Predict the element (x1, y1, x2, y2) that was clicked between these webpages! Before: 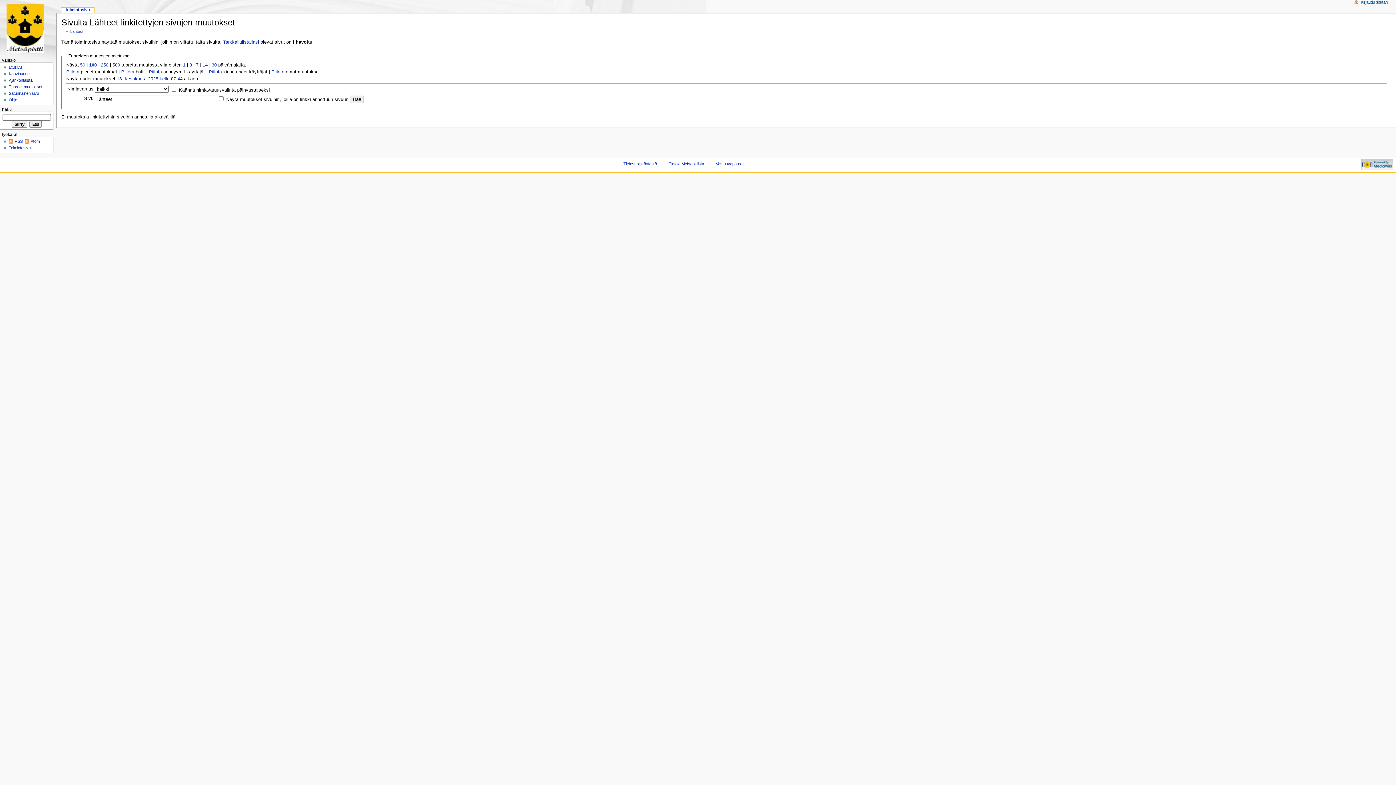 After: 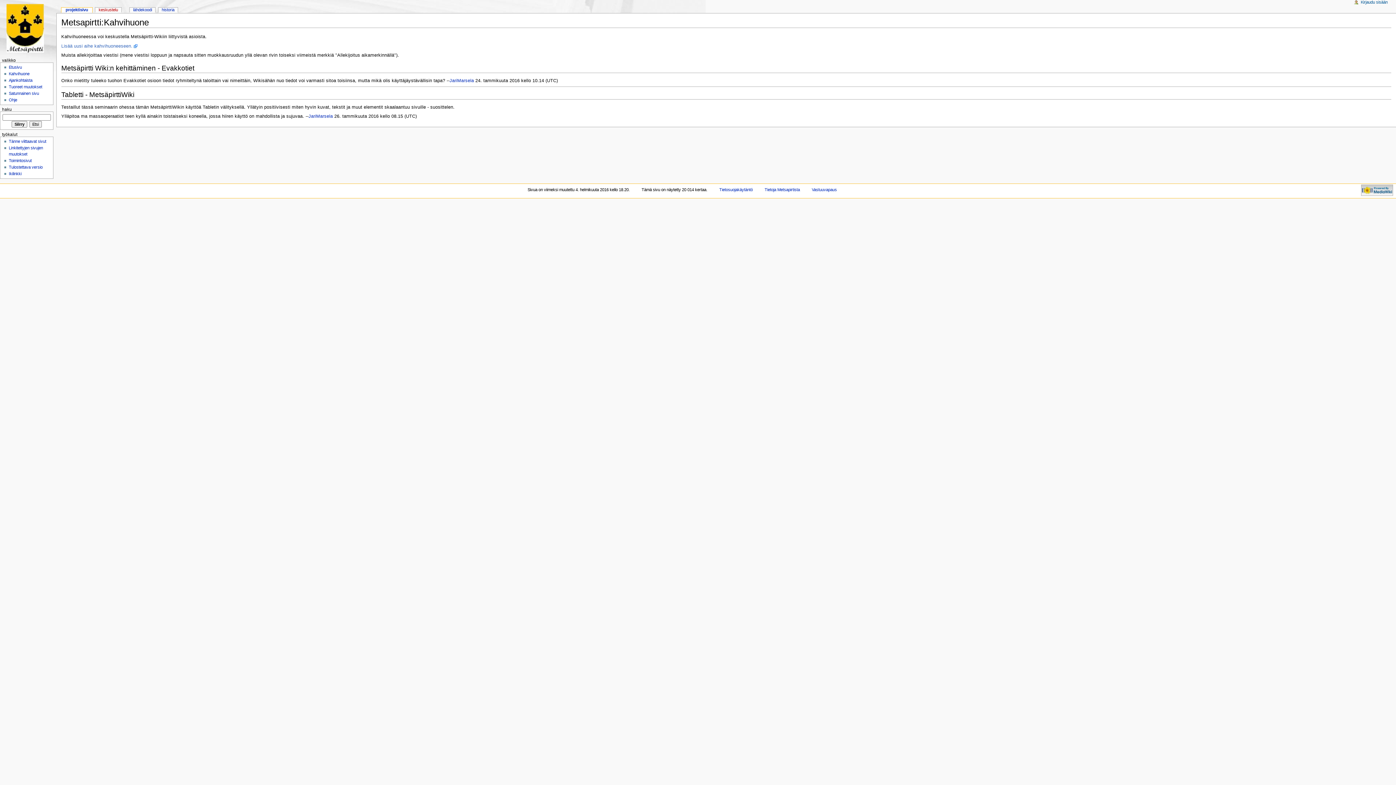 Action: bbox: (8, 71, 29, 76) label: Kahvihuone